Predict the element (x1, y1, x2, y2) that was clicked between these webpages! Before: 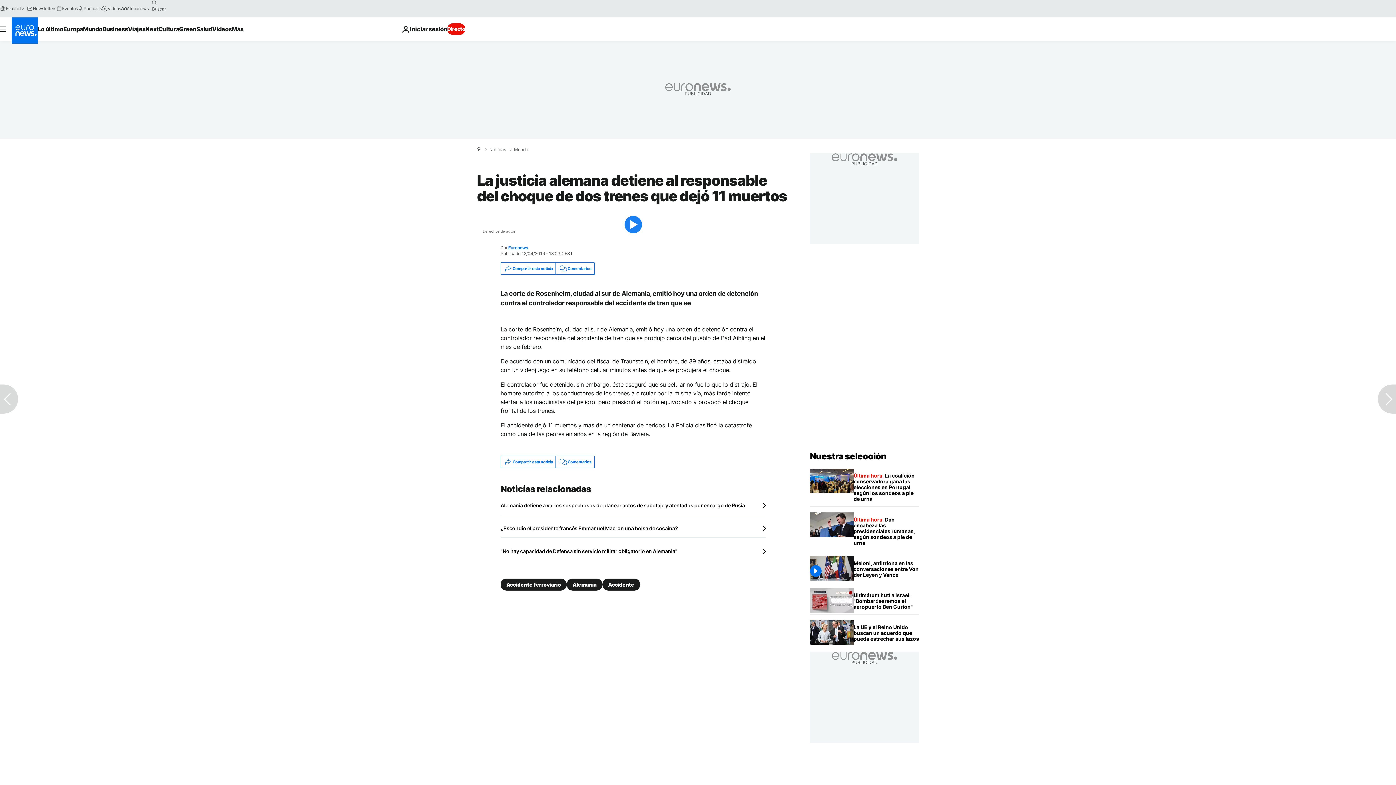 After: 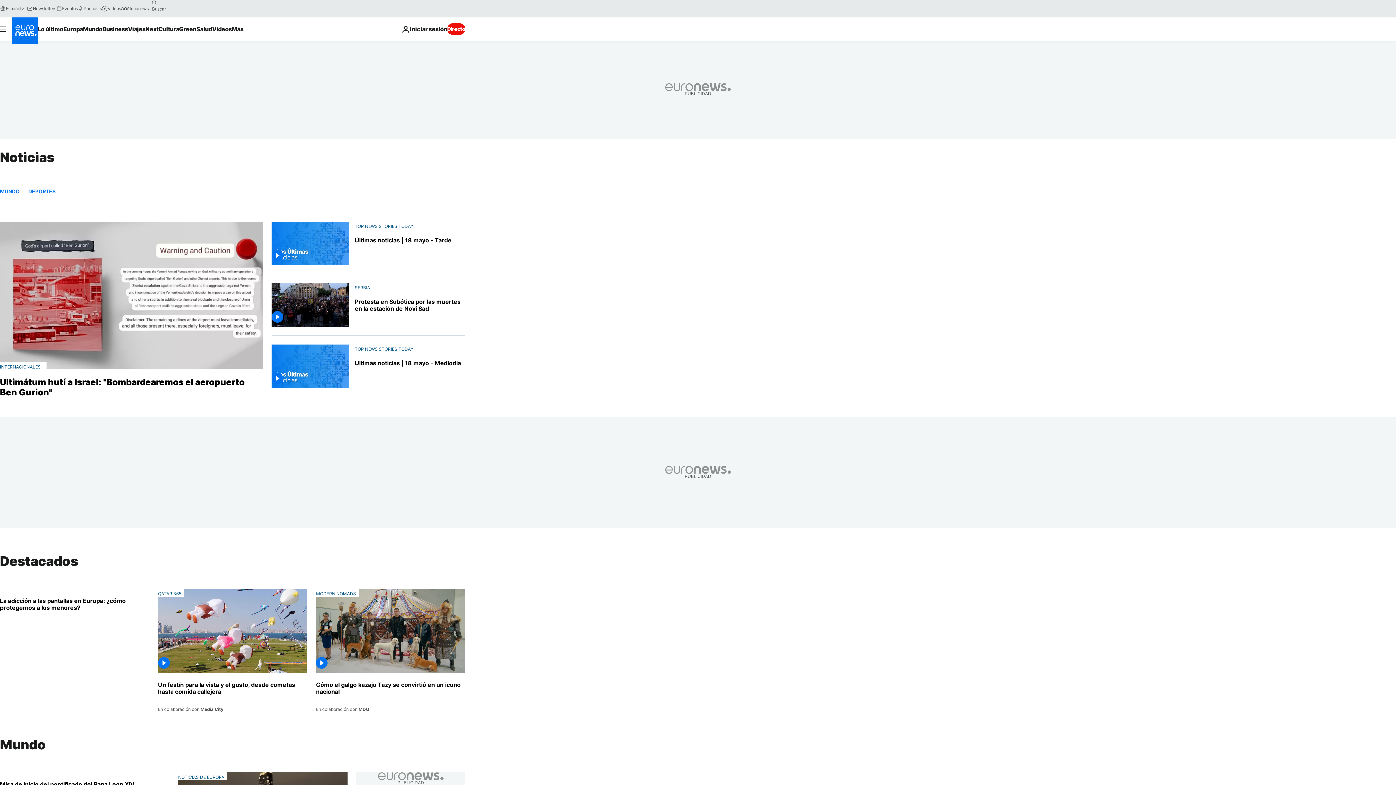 Action: label: Noticias bbox: (489, 147, 506, 152)